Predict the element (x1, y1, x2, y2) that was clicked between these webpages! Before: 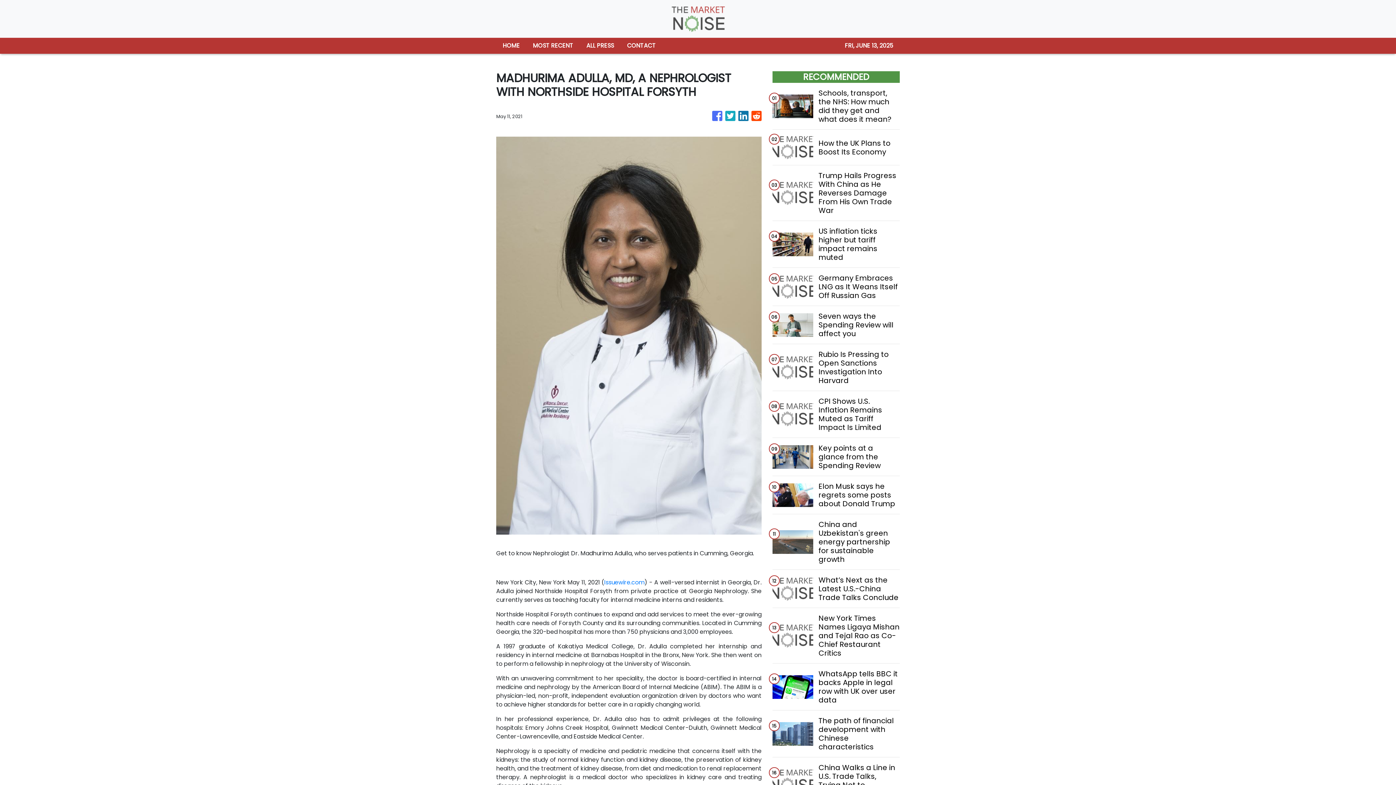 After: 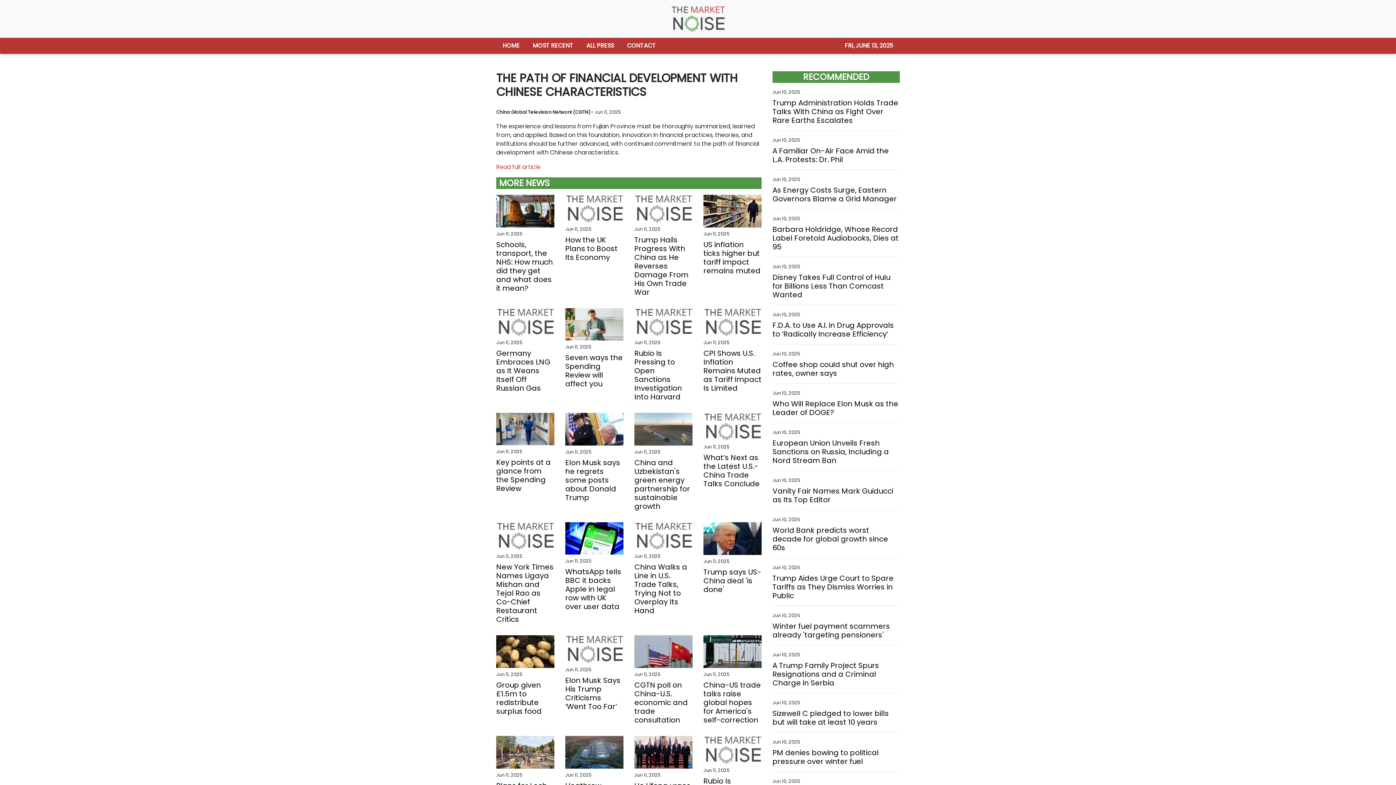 Action: label: The path of financial development with Chinese characteristics bbox: (818, 716, 899, 751)